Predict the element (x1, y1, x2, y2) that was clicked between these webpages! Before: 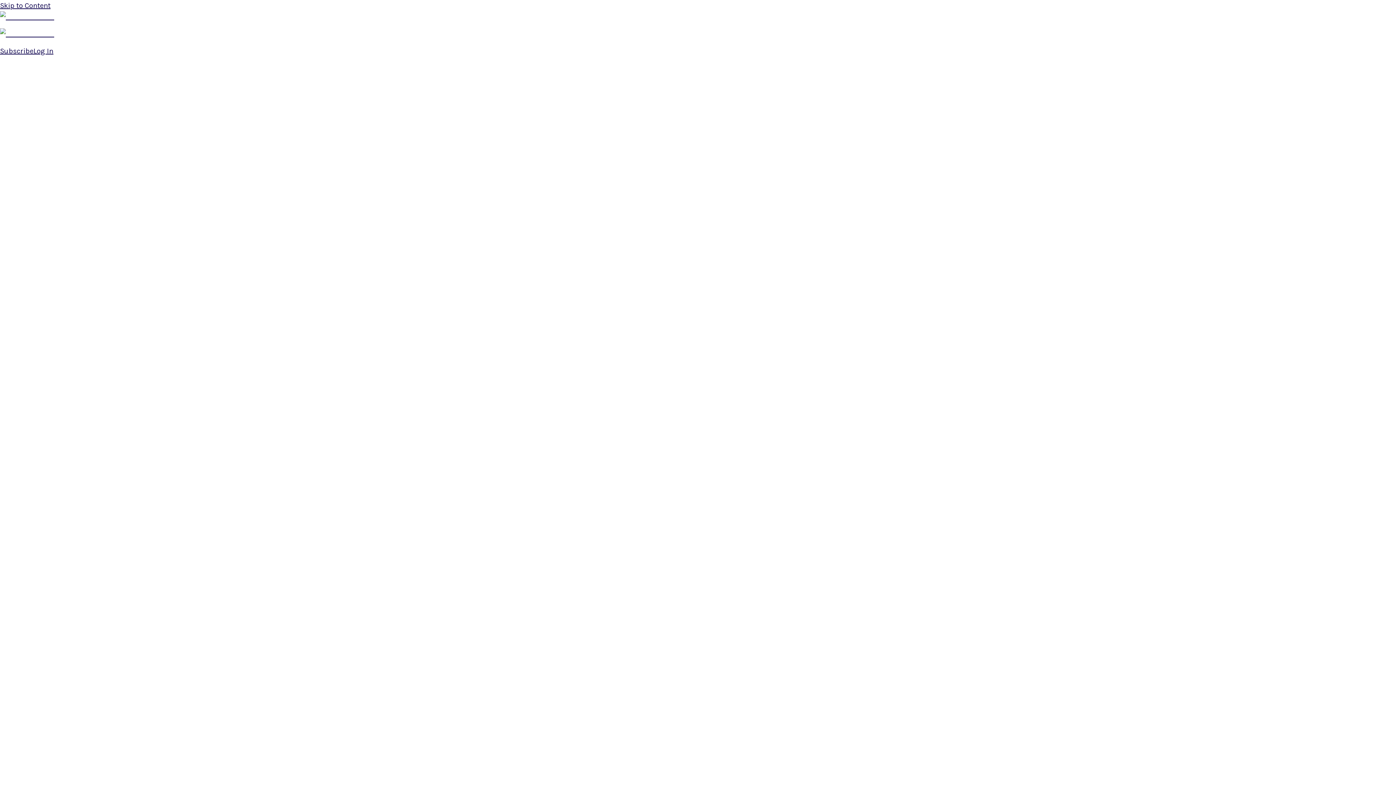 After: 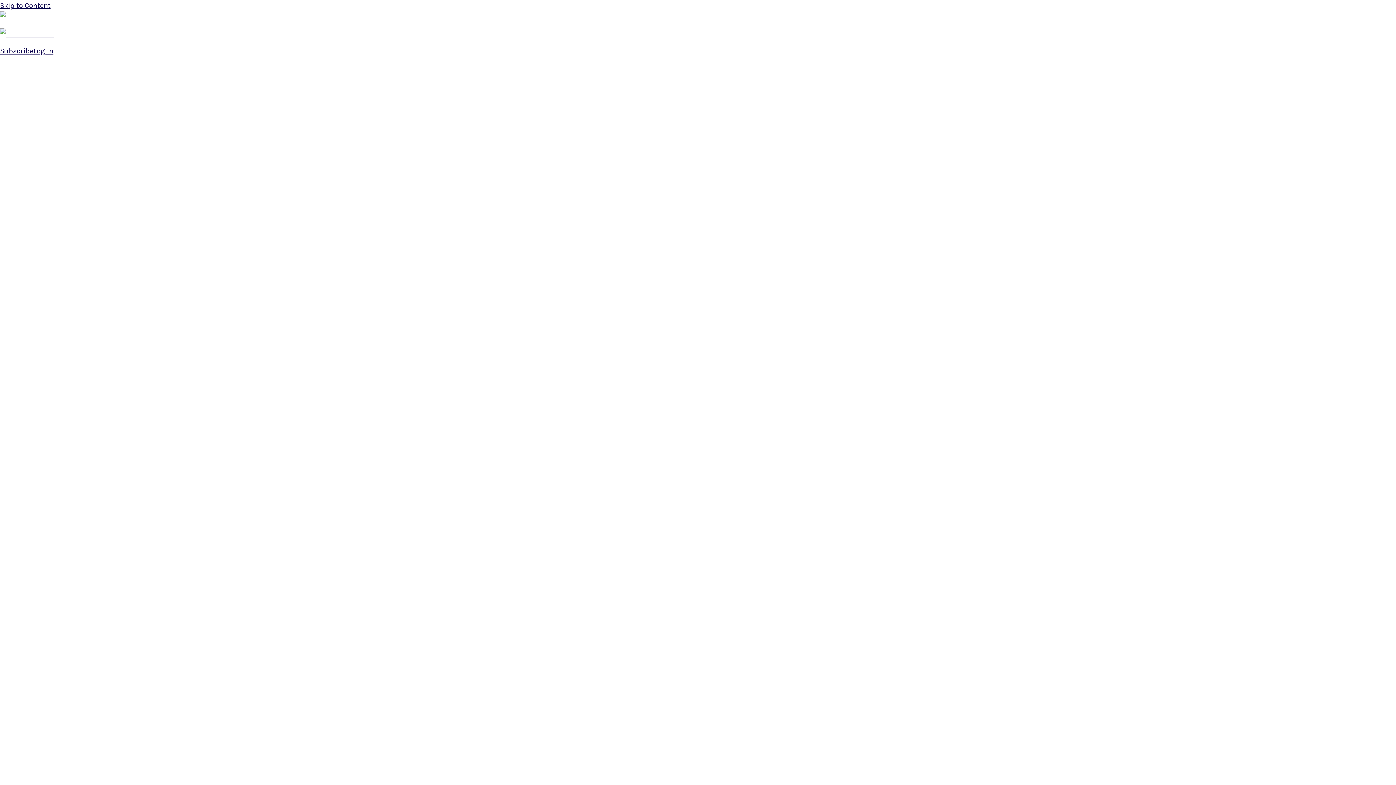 Action: bbox: (0, 12, 54, 21)